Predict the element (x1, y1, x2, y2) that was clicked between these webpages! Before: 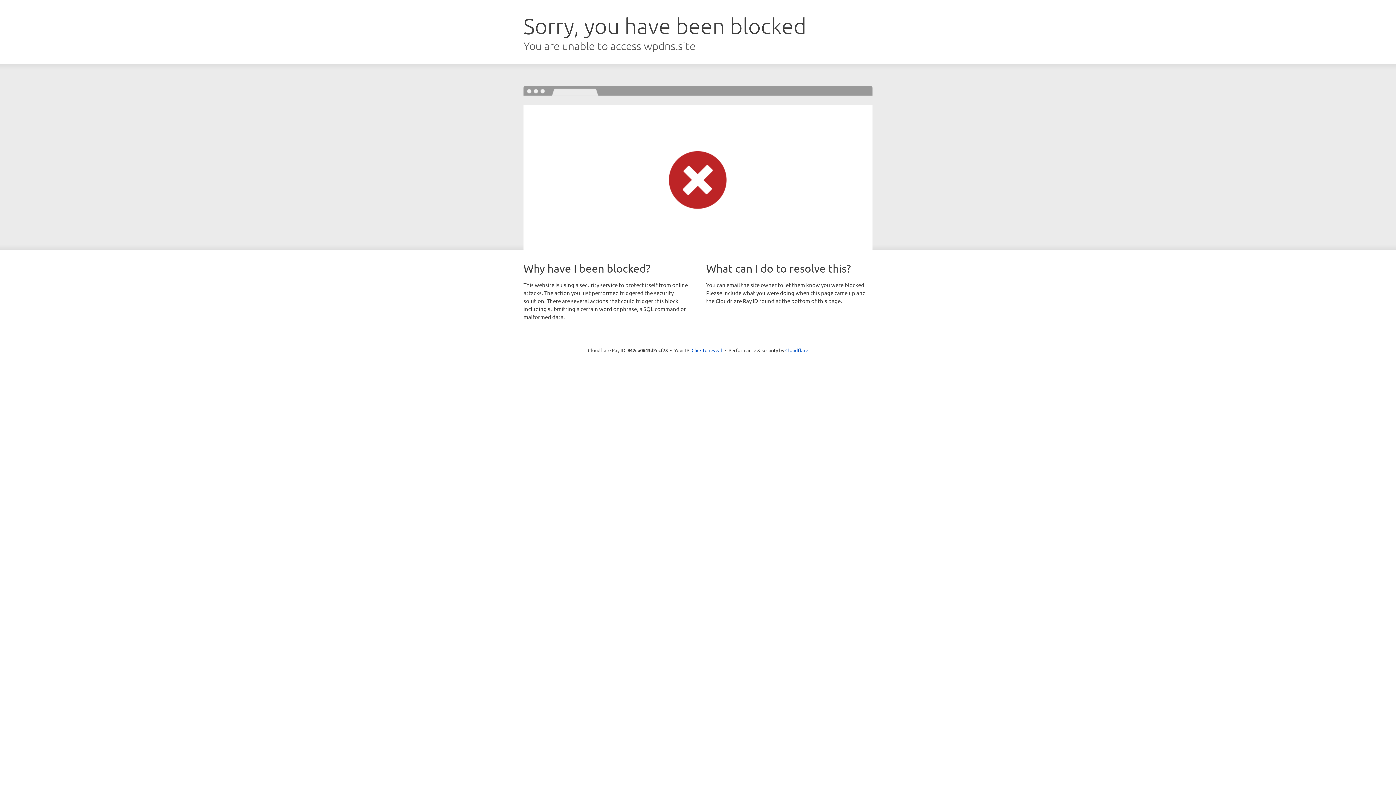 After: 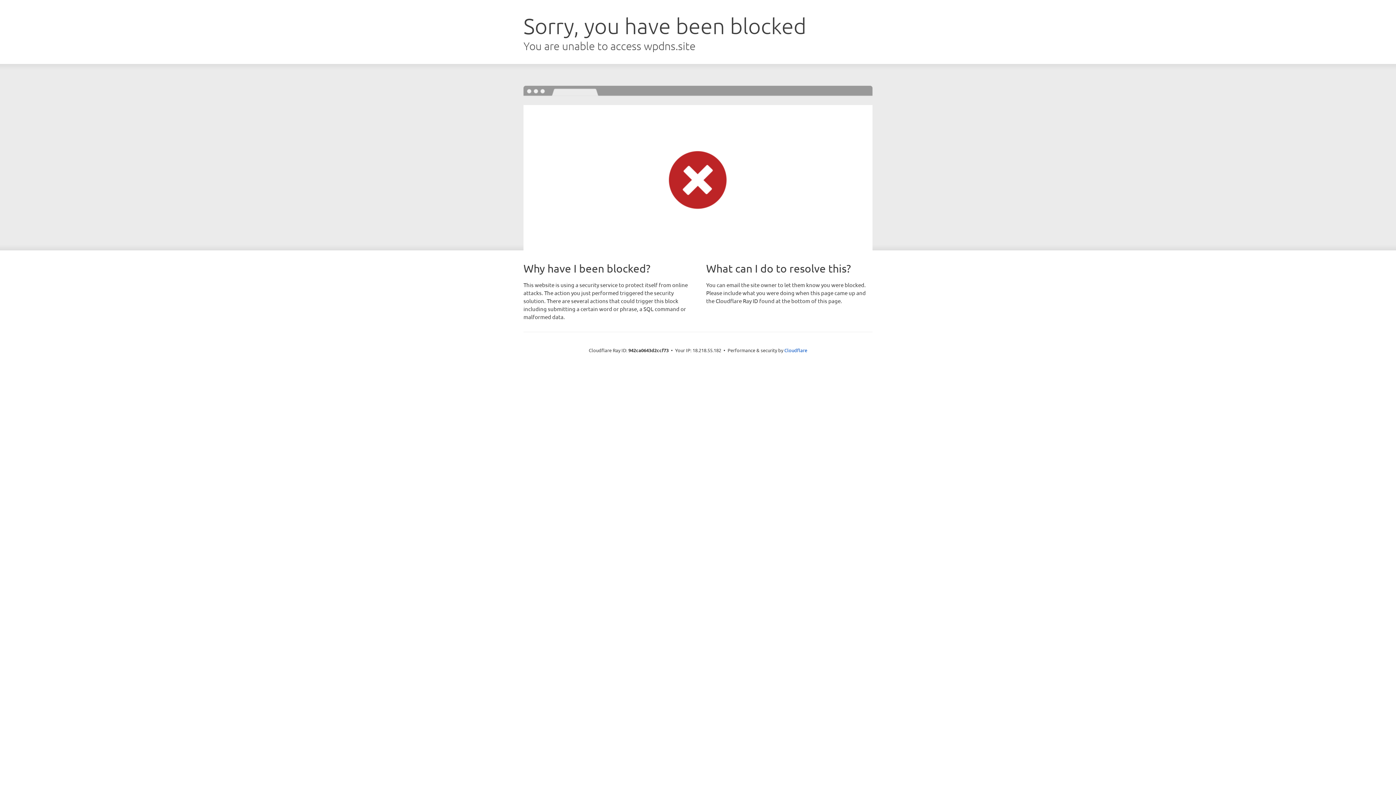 Action: bbox: (691, 346, 722, 353) label: Click to reveal